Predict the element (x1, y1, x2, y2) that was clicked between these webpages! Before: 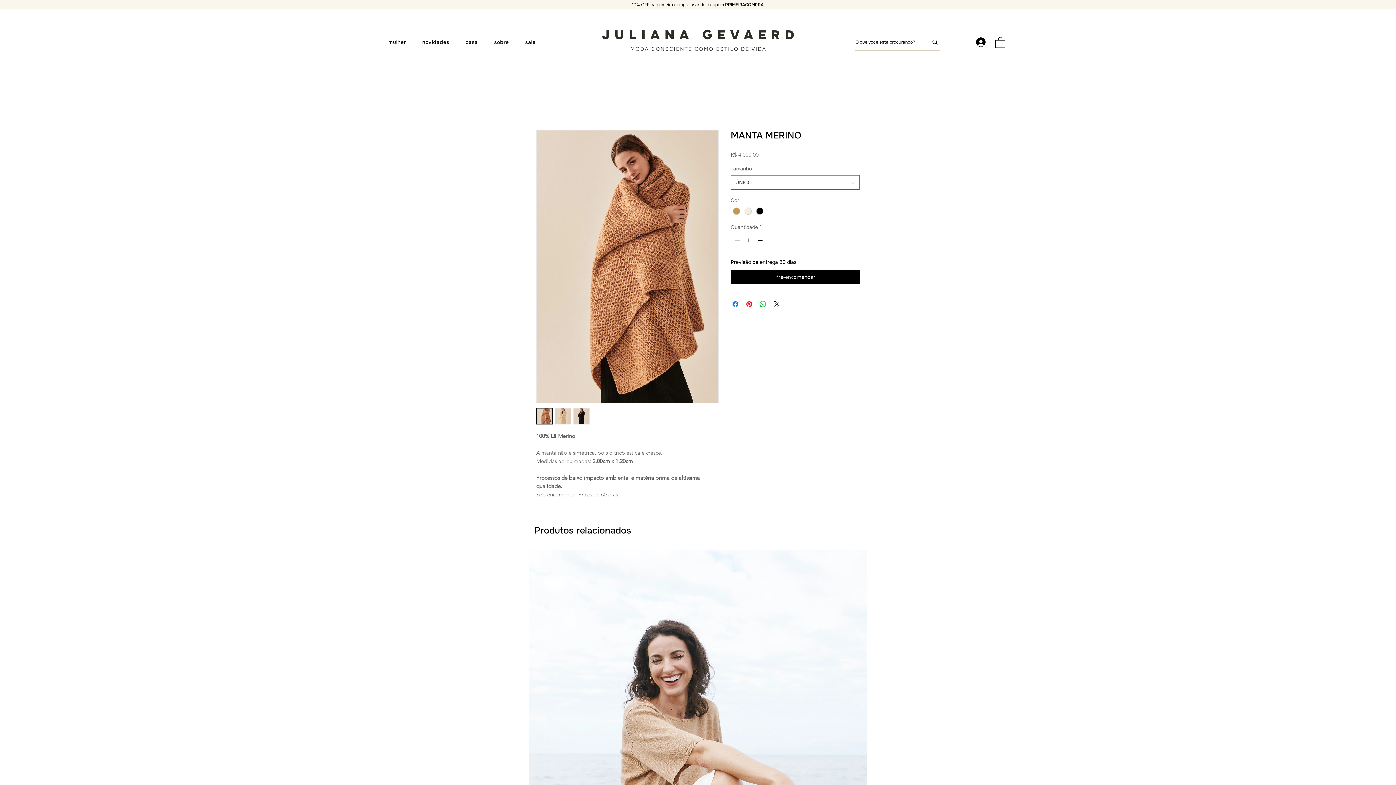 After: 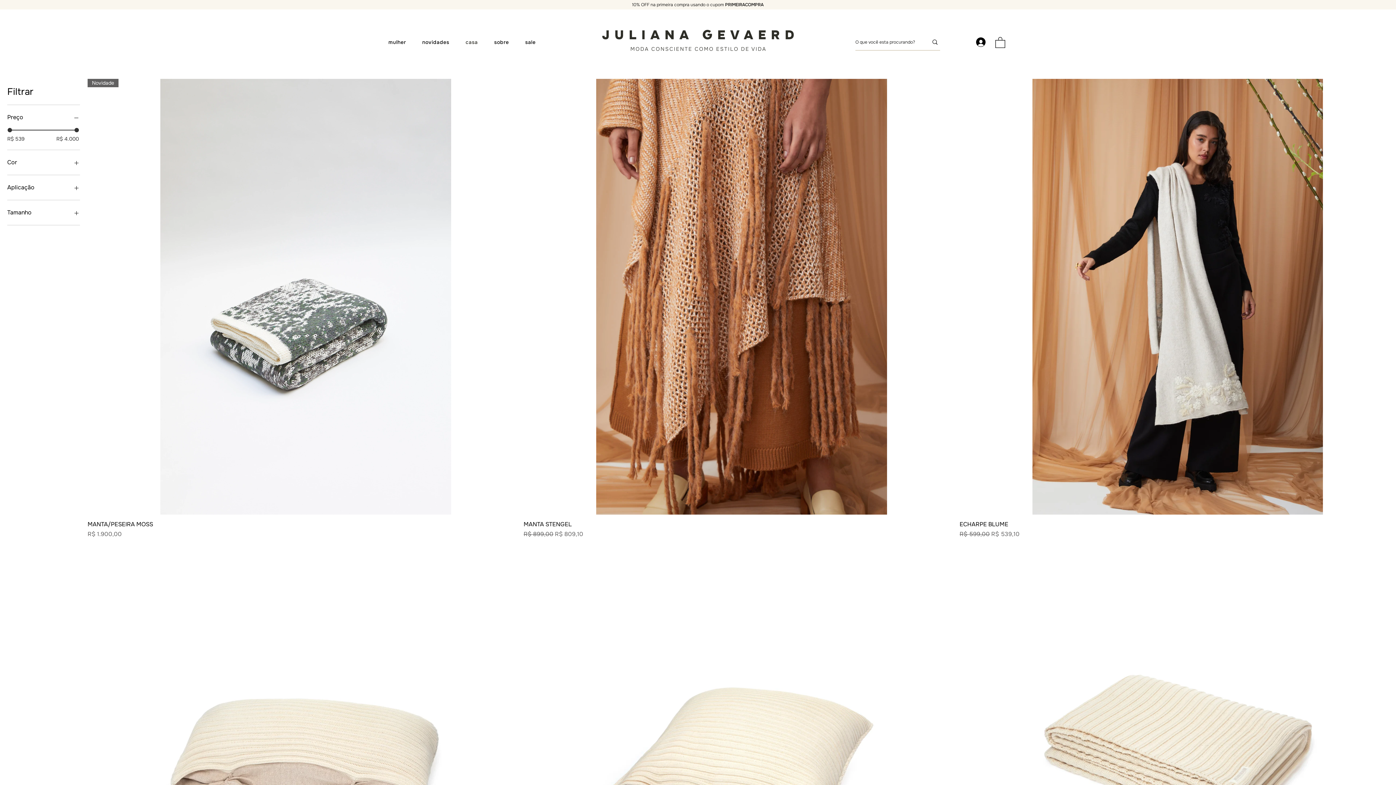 Action: bbox: (459, 35, 484, 49) label: casa